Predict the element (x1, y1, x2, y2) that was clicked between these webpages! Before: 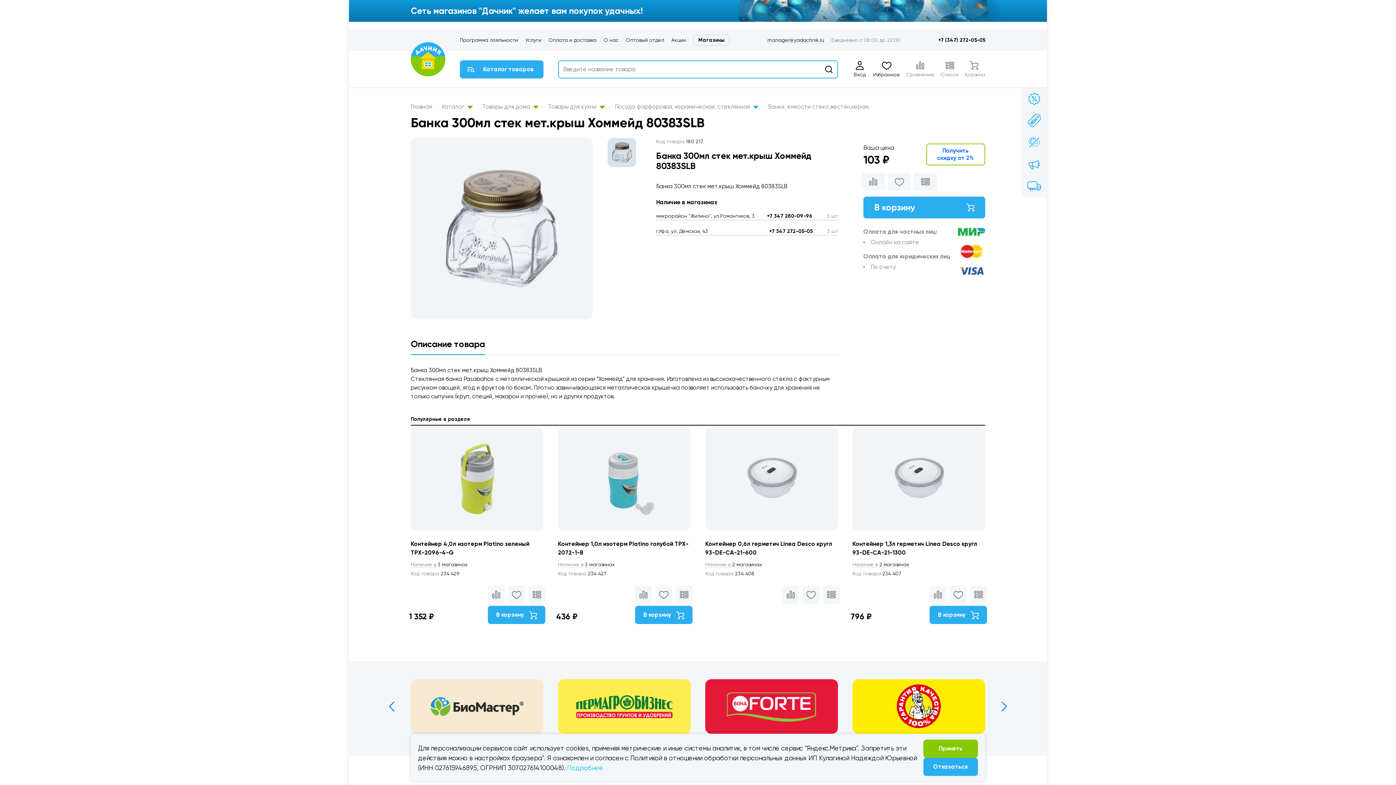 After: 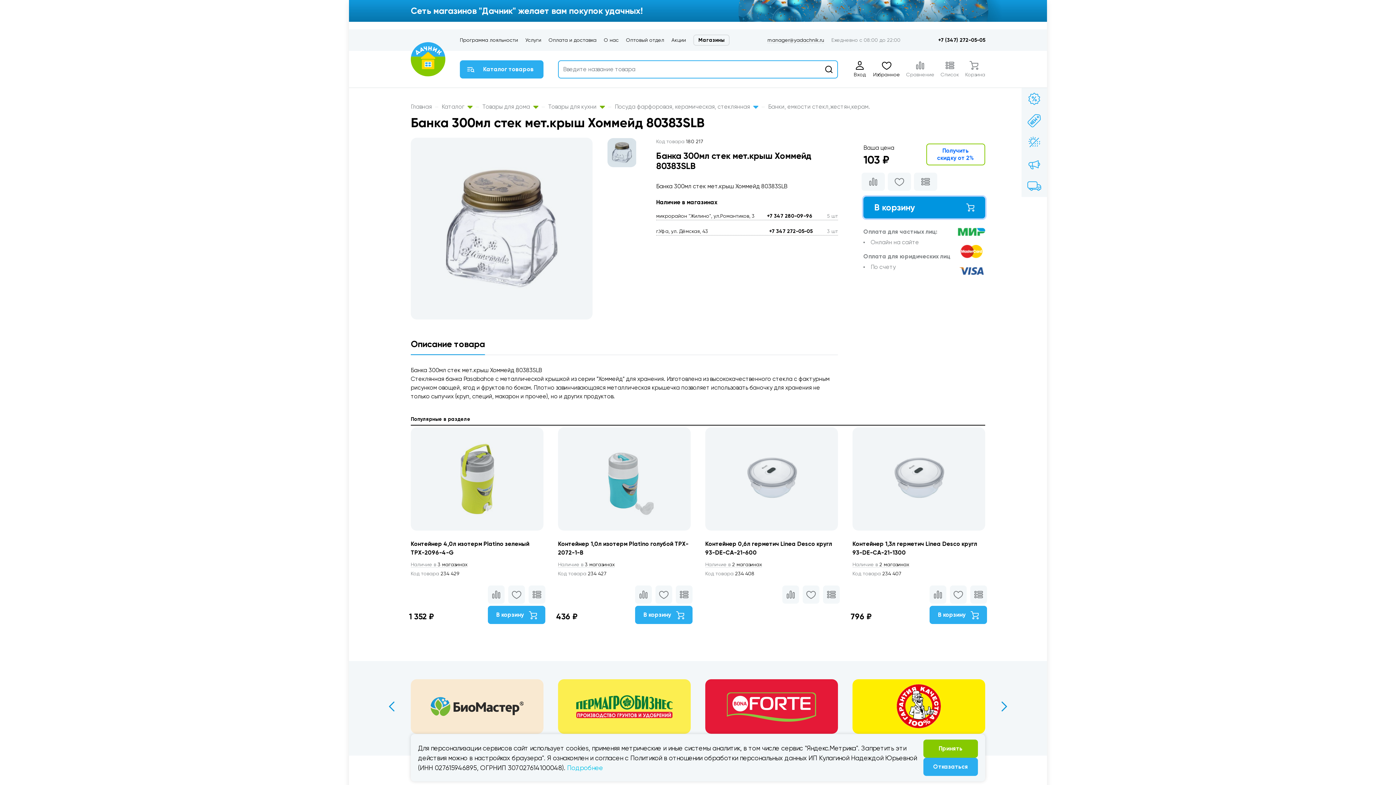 Action: label: В корзину bbox: (863, 196, 985, 218)